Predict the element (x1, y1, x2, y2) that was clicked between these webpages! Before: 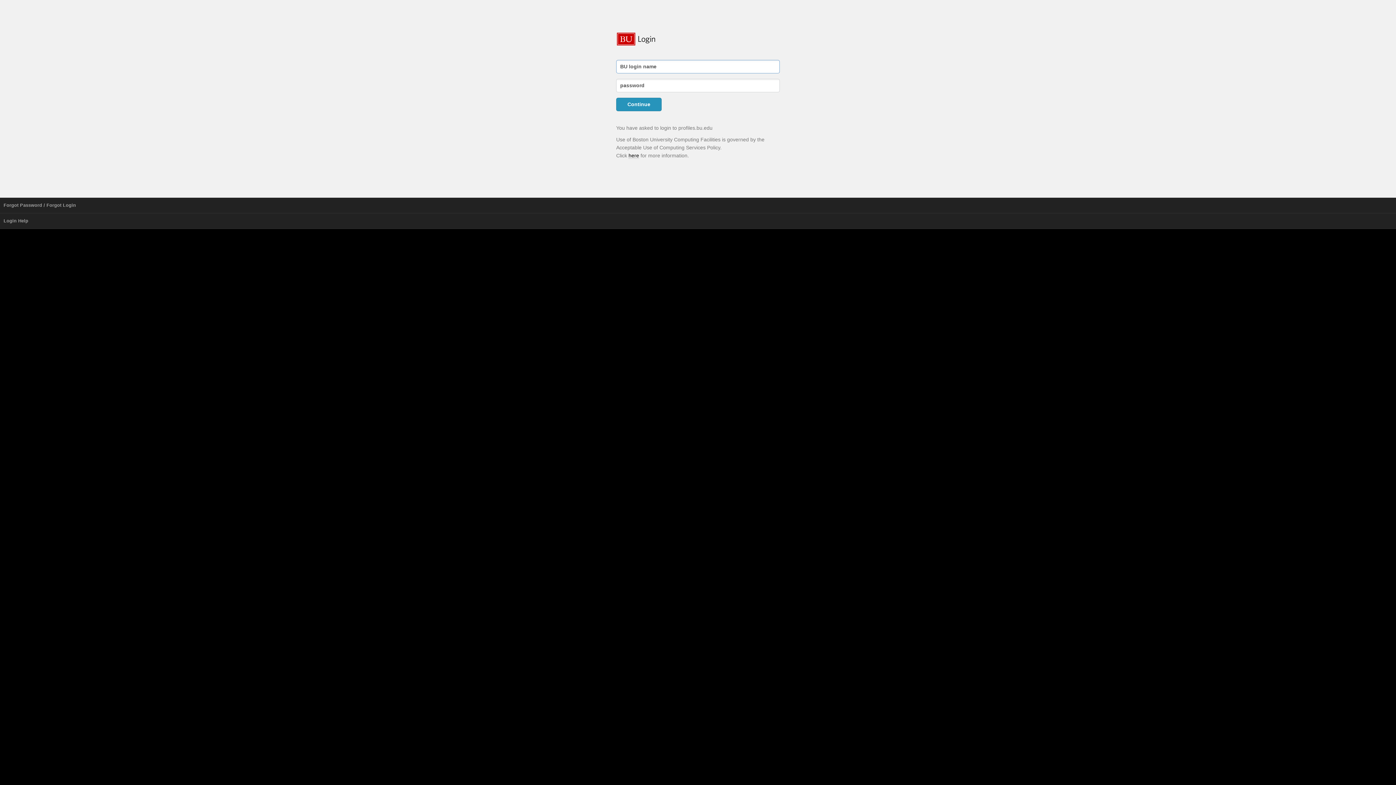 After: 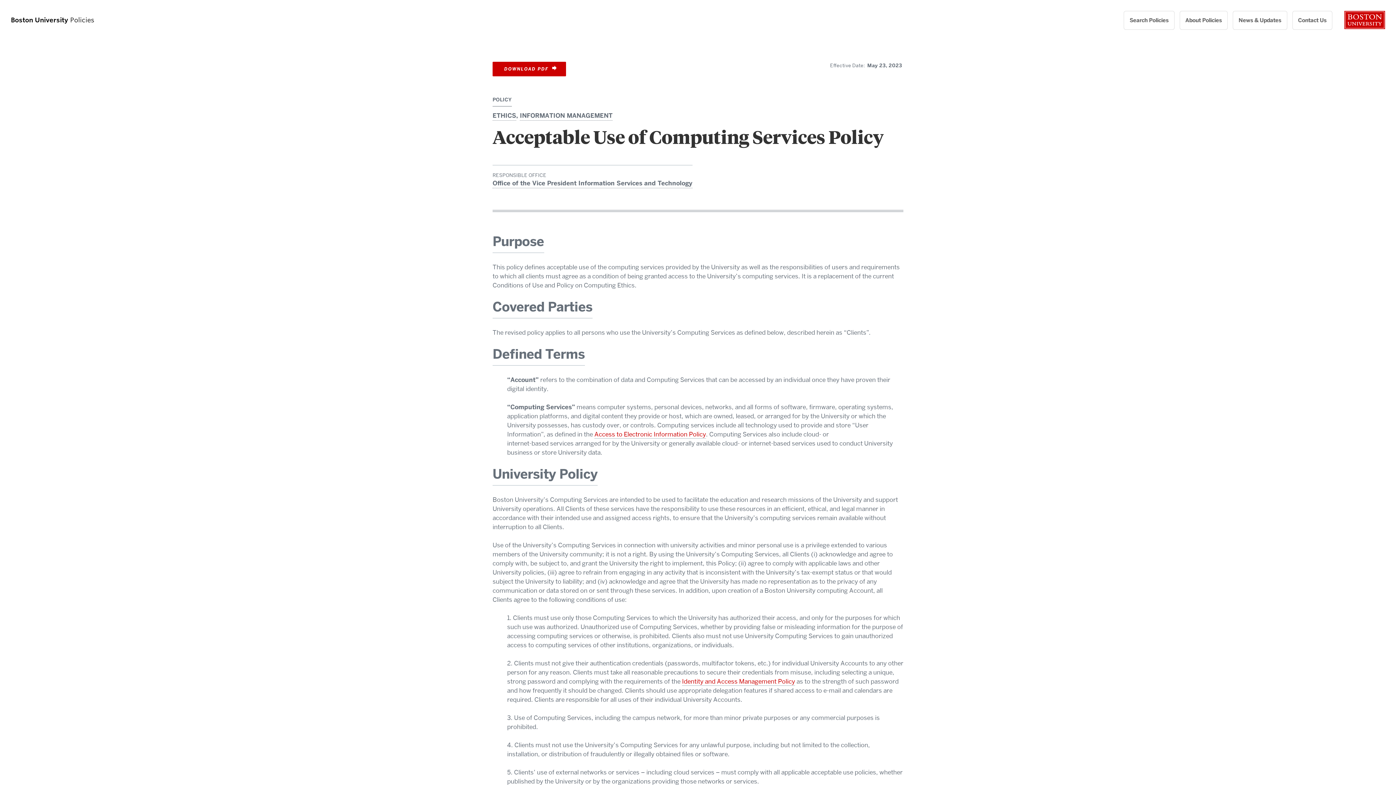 Action: label: here bbox: (628, 152, 639, 158)